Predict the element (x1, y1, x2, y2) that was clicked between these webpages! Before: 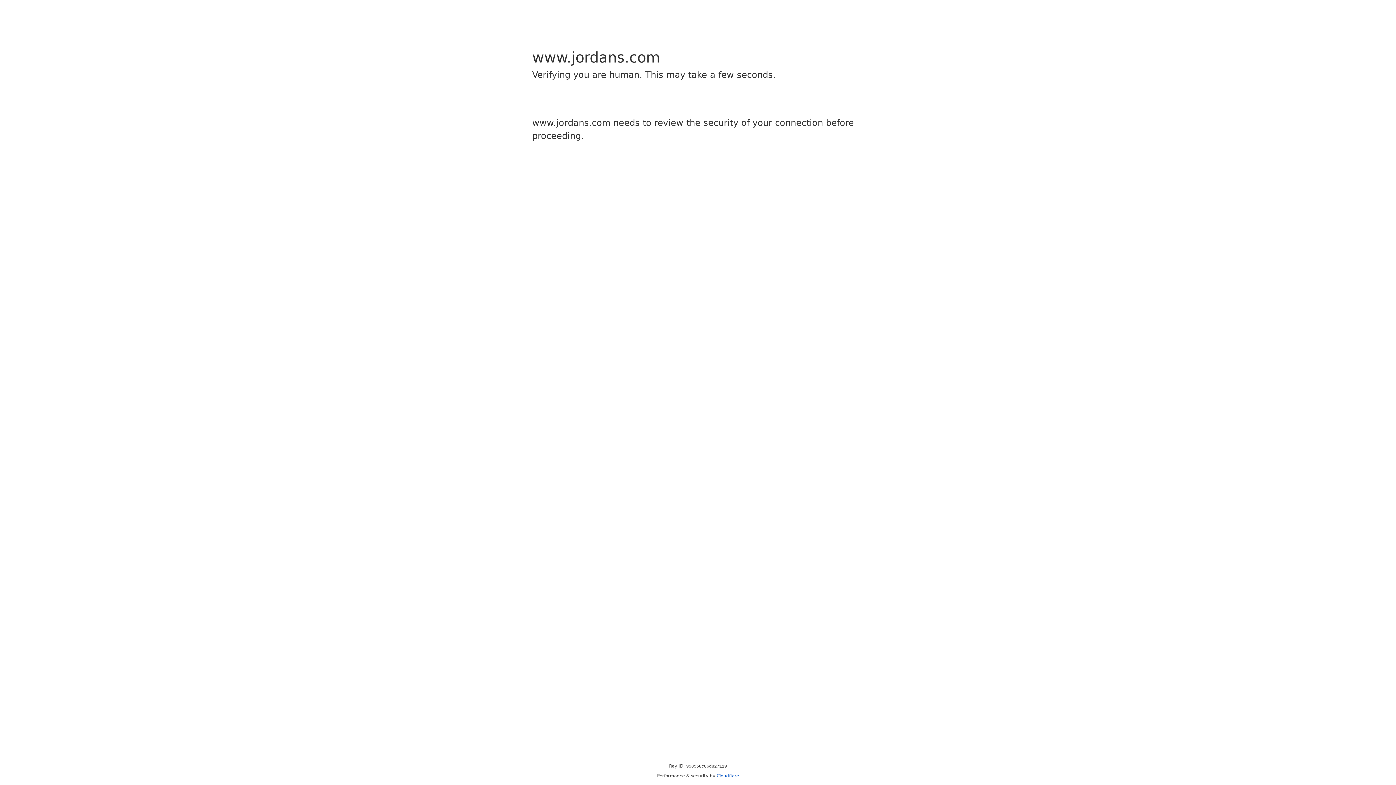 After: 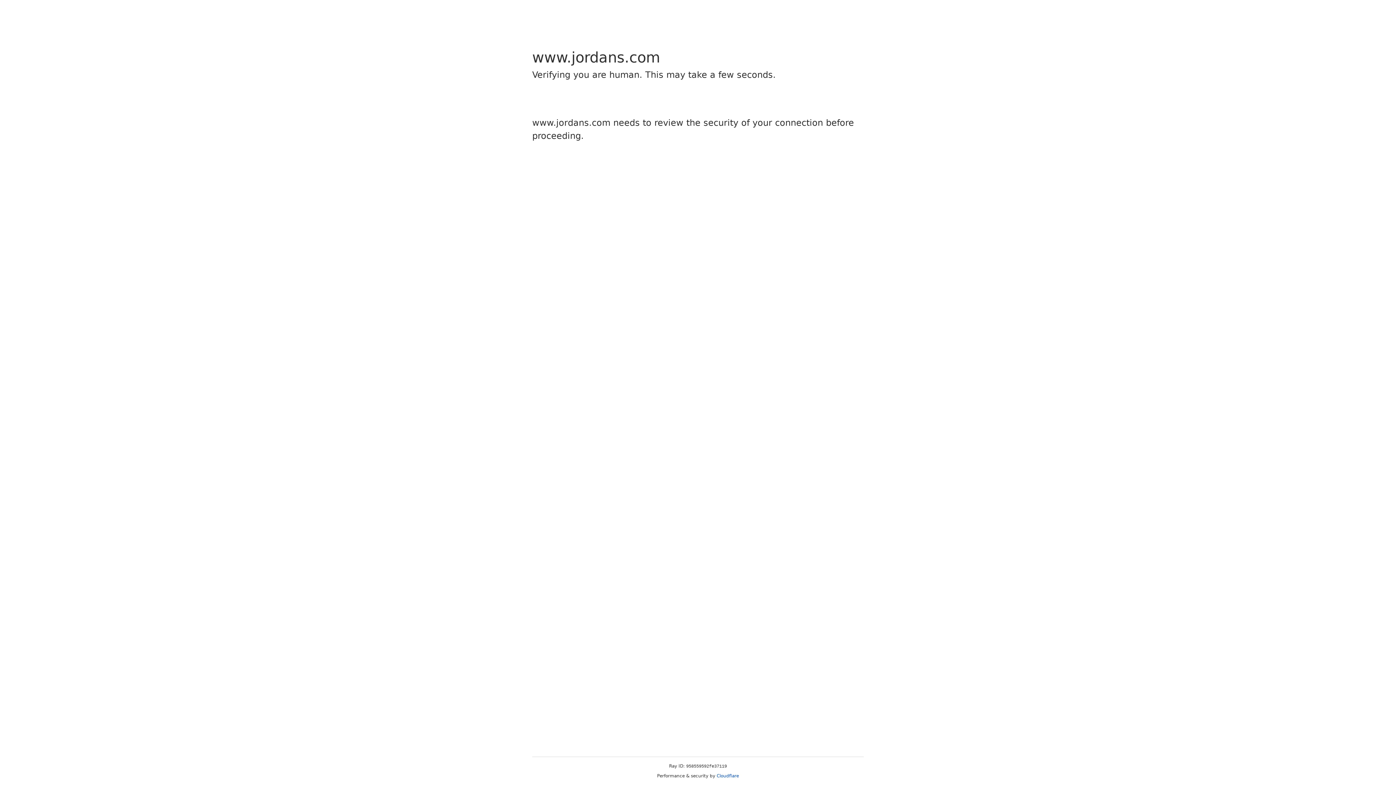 Action: bbox: (716, 773, 739, 778) label: Cloudflare